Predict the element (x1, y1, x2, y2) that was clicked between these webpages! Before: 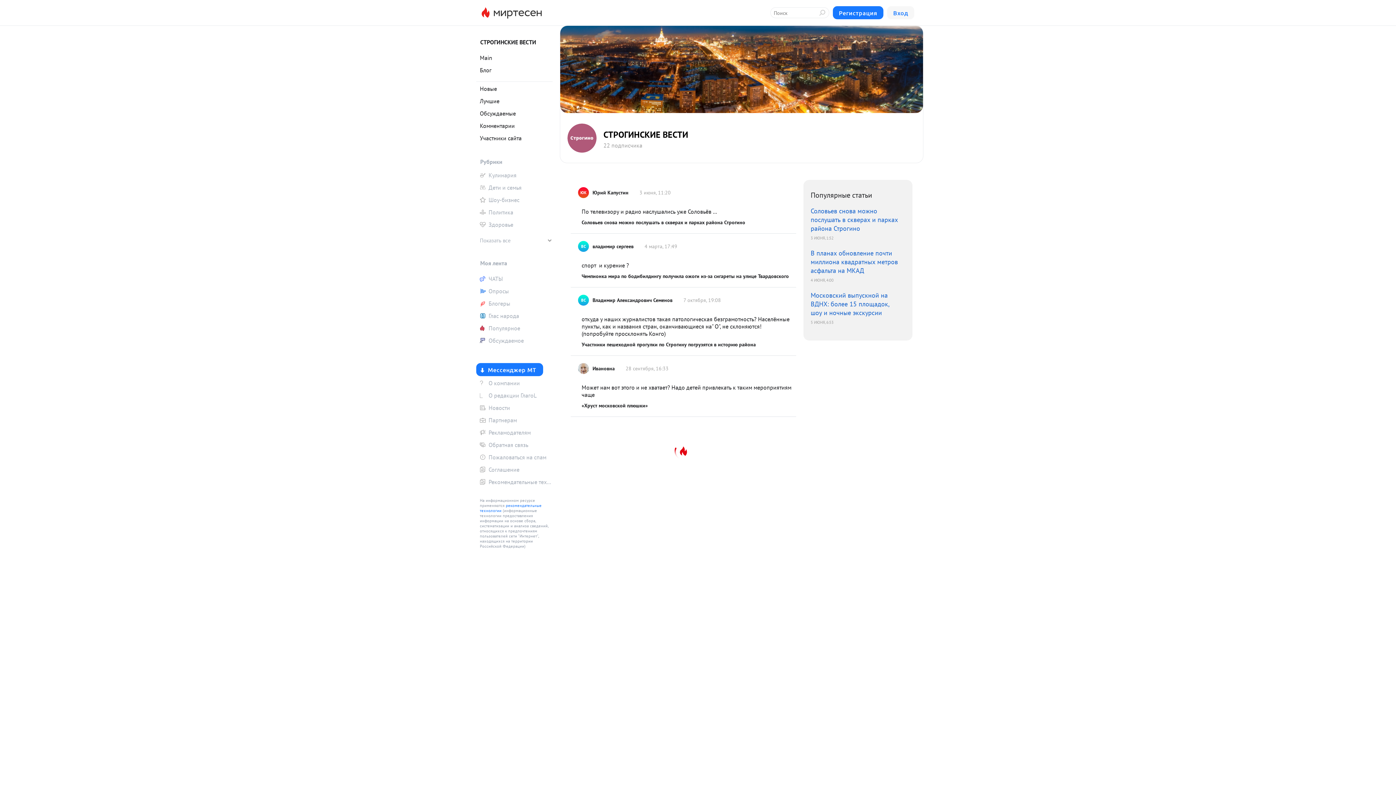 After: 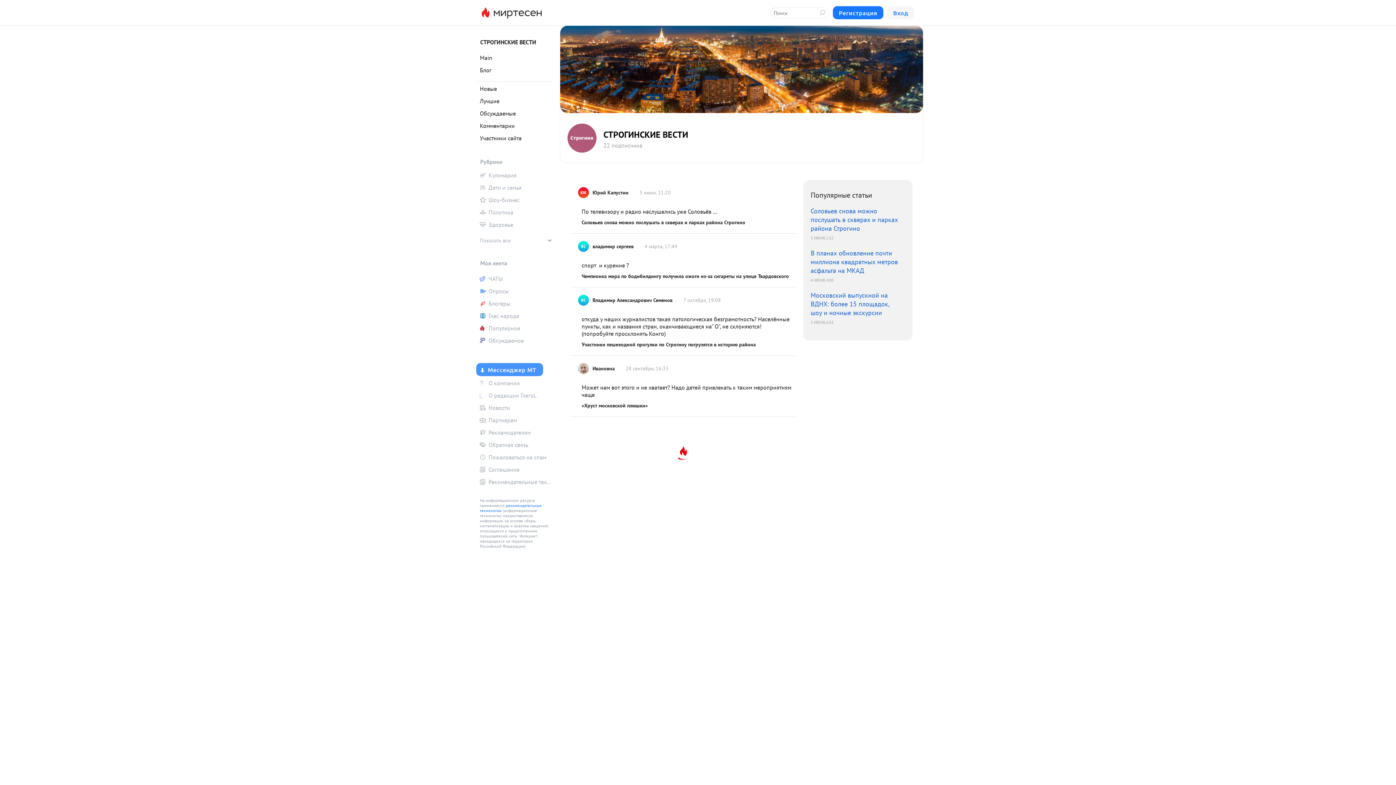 Action: label: Мессенджер МТ bbox: (476, 363, 543, 376)